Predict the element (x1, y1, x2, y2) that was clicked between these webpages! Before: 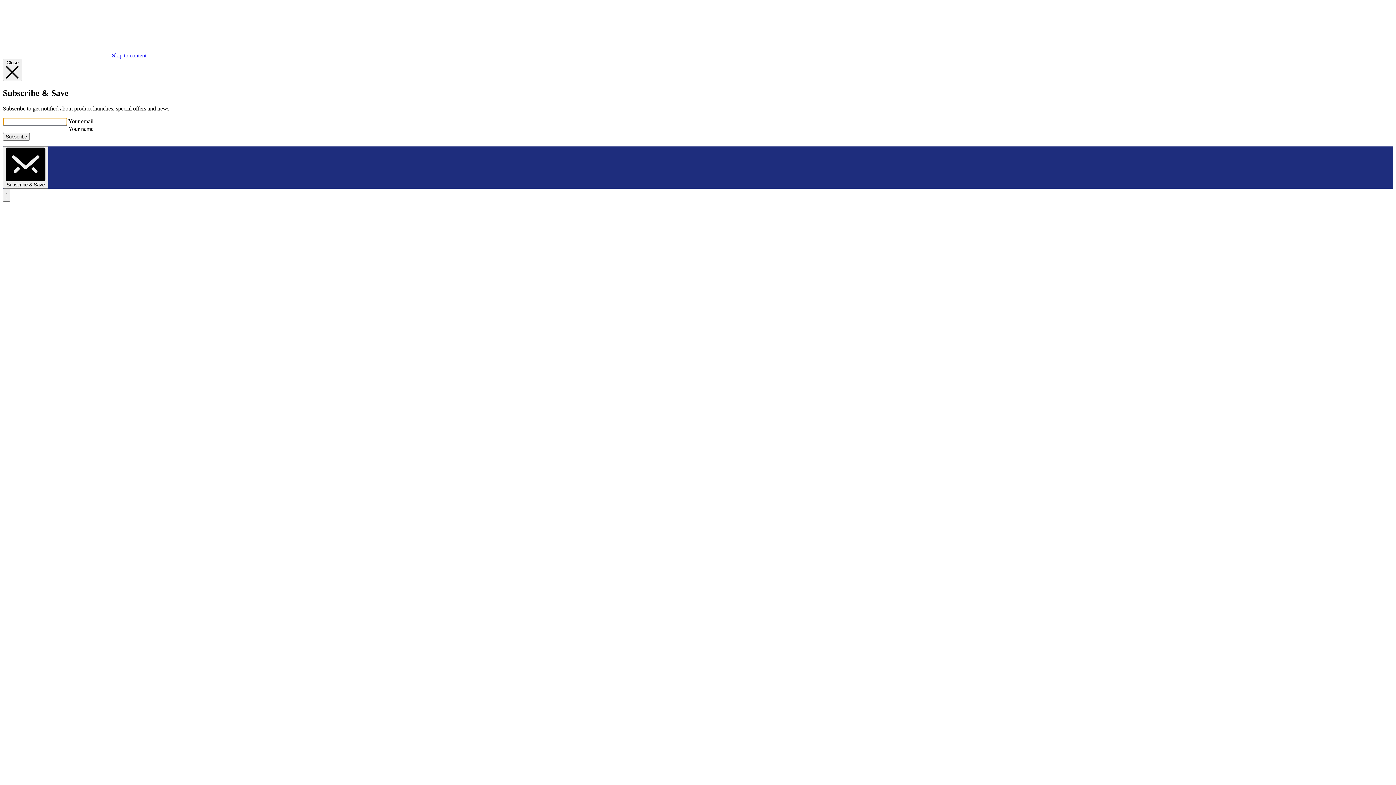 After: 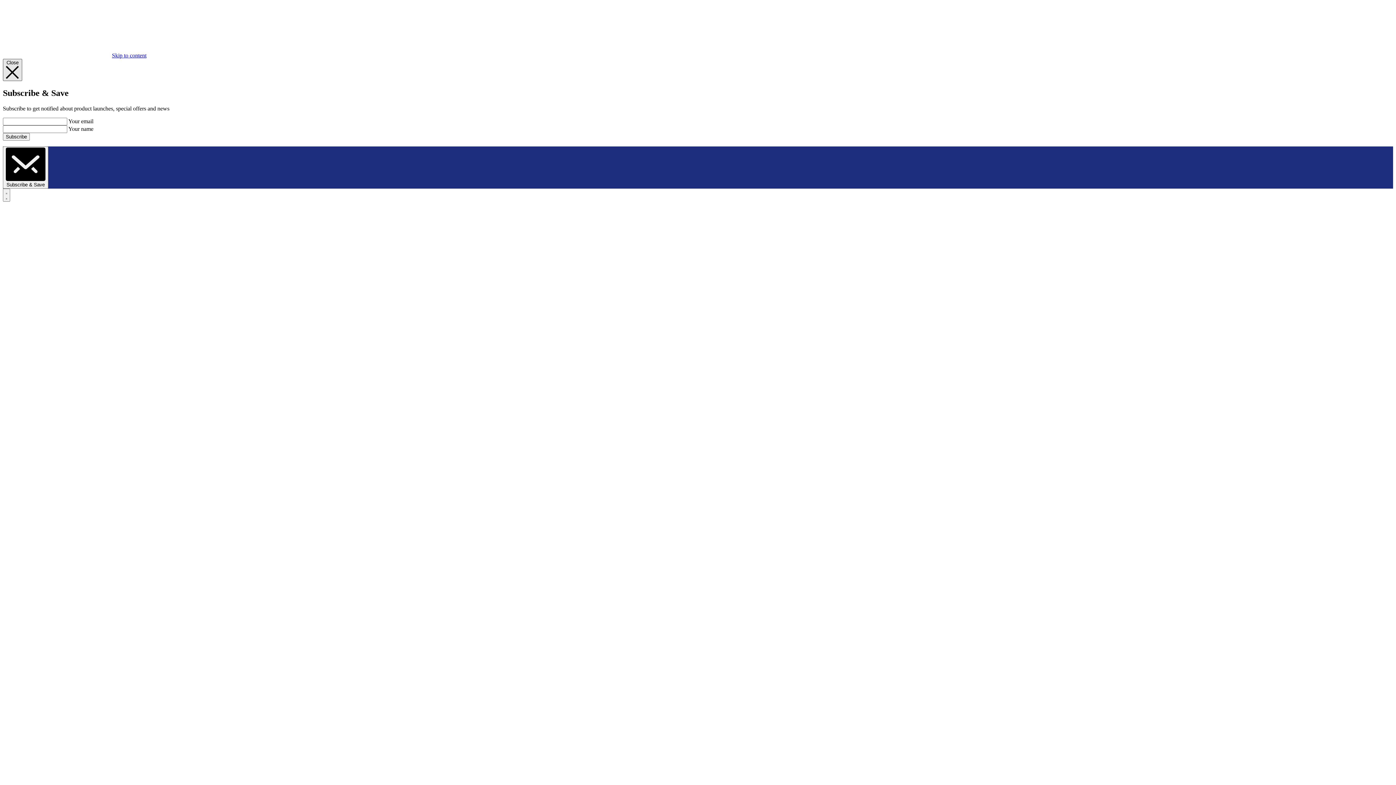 Action: bbox: (2, 58, 22, 81) label: Close 